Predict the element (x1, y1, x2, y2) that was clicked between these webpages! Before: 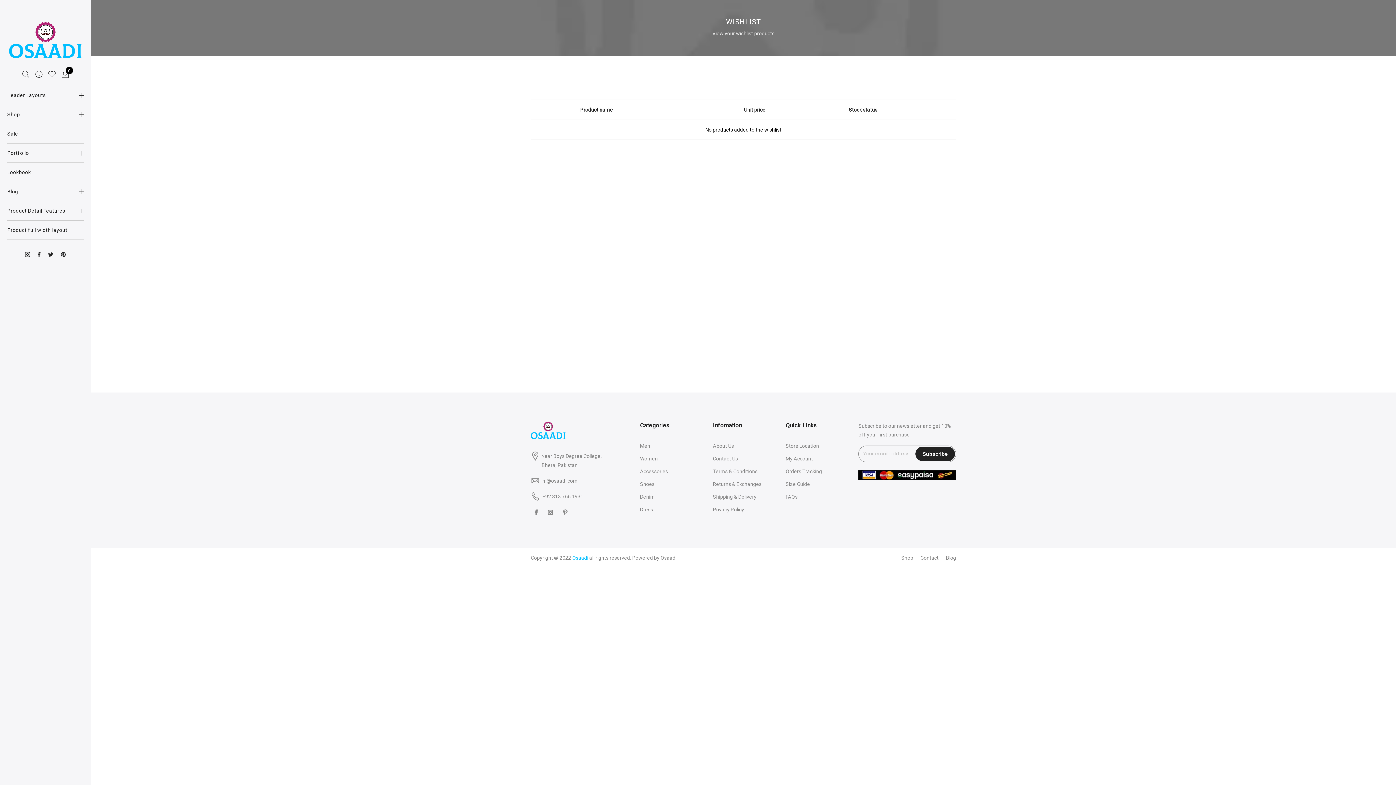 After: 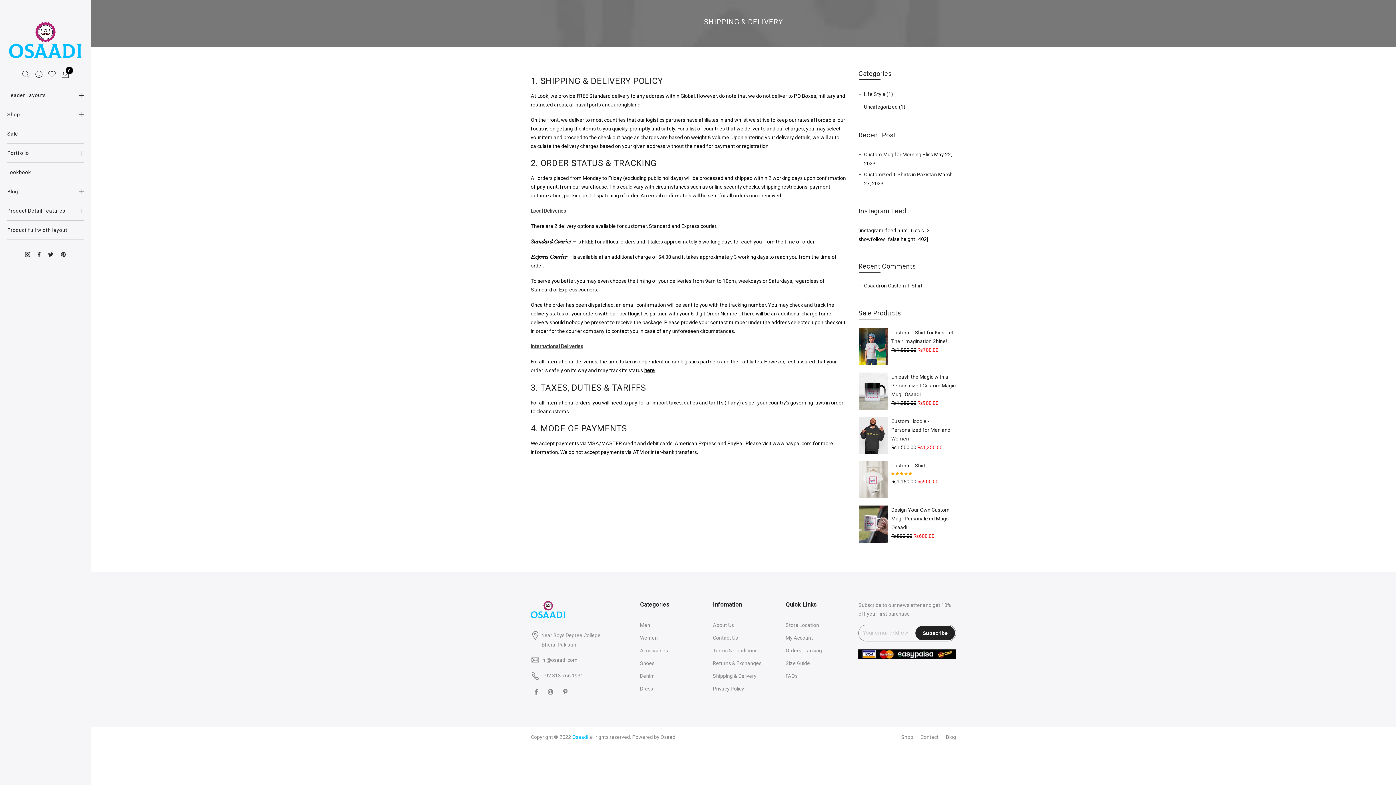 Action: label: Shipping & Delivery bbox: (713, 494, 756, 500)